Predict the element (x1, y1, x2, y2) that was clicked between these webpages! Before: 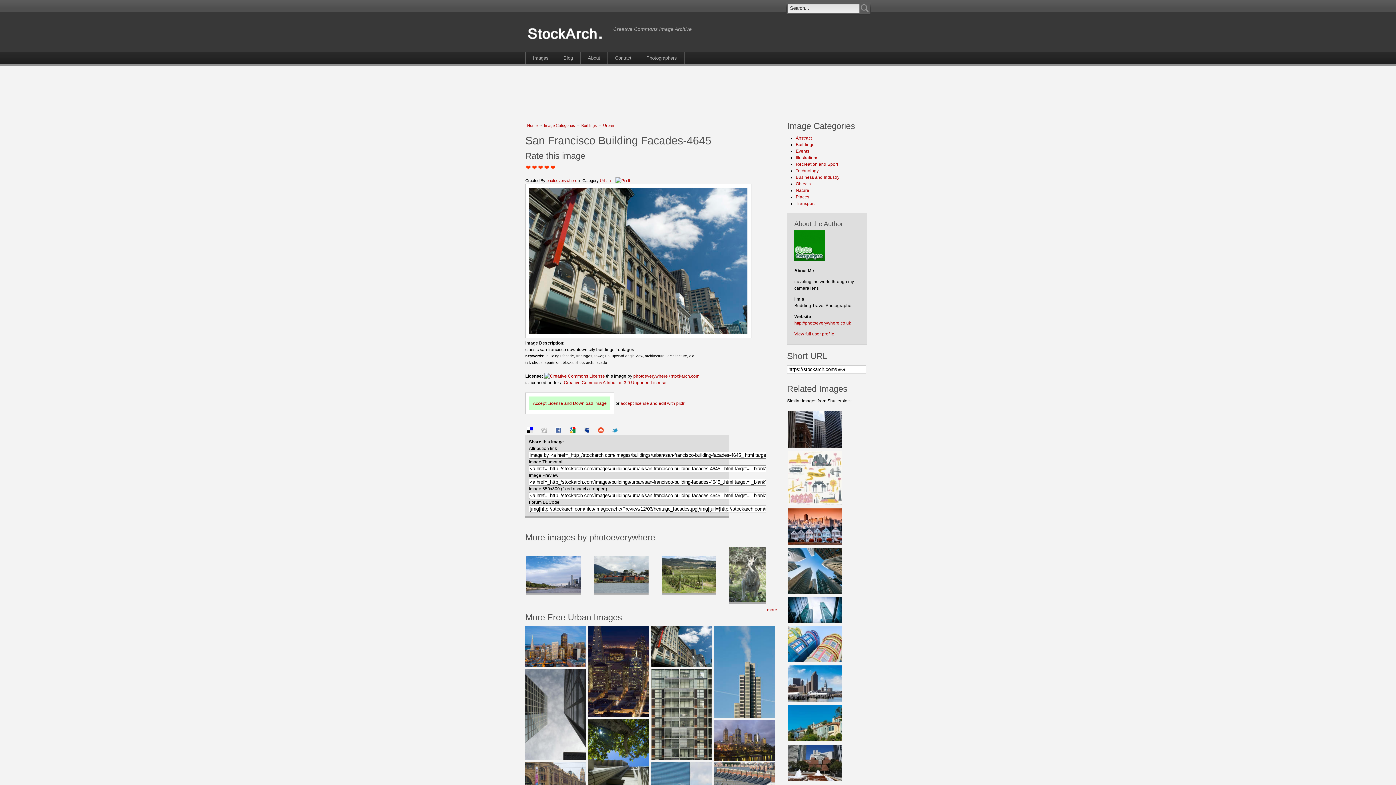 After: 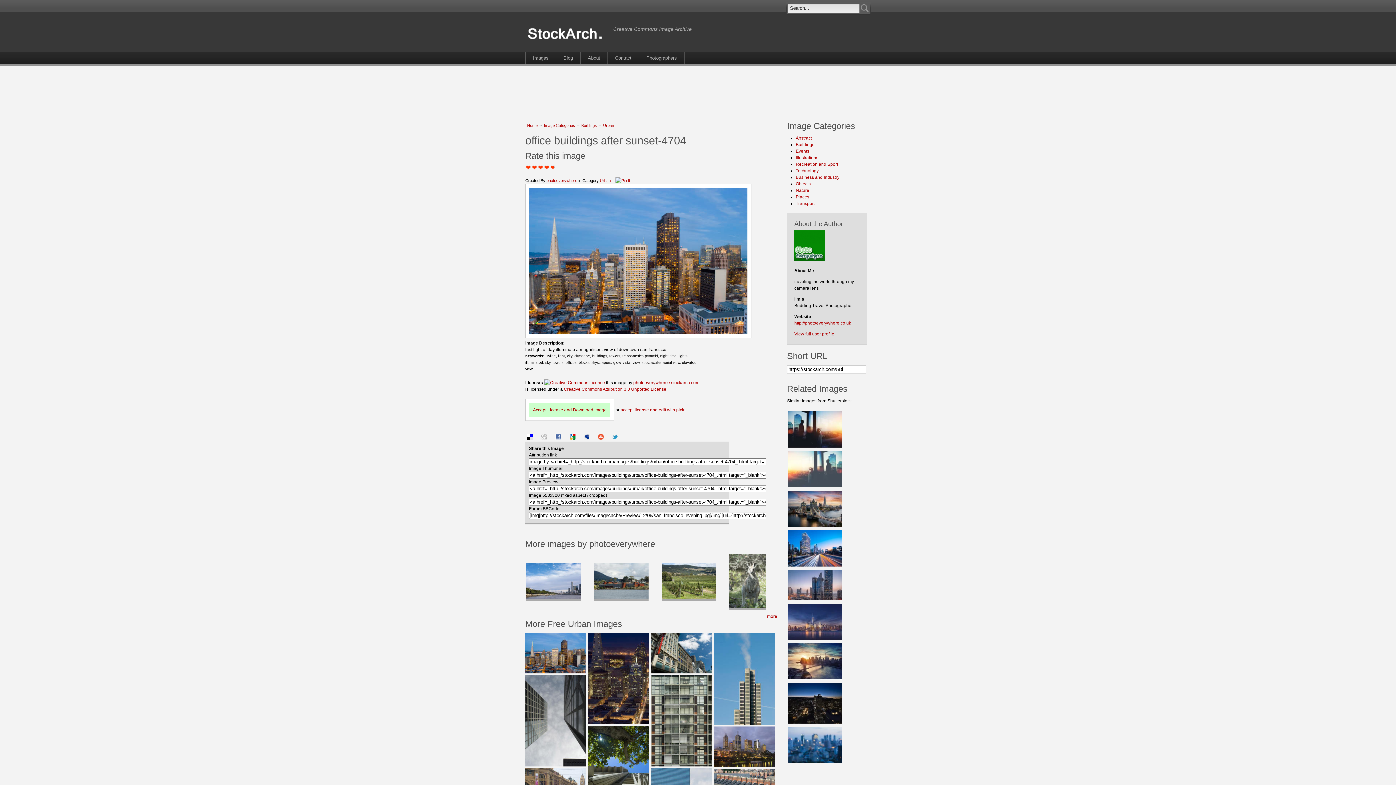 Action: bbox: (525, 663, 586, 668)